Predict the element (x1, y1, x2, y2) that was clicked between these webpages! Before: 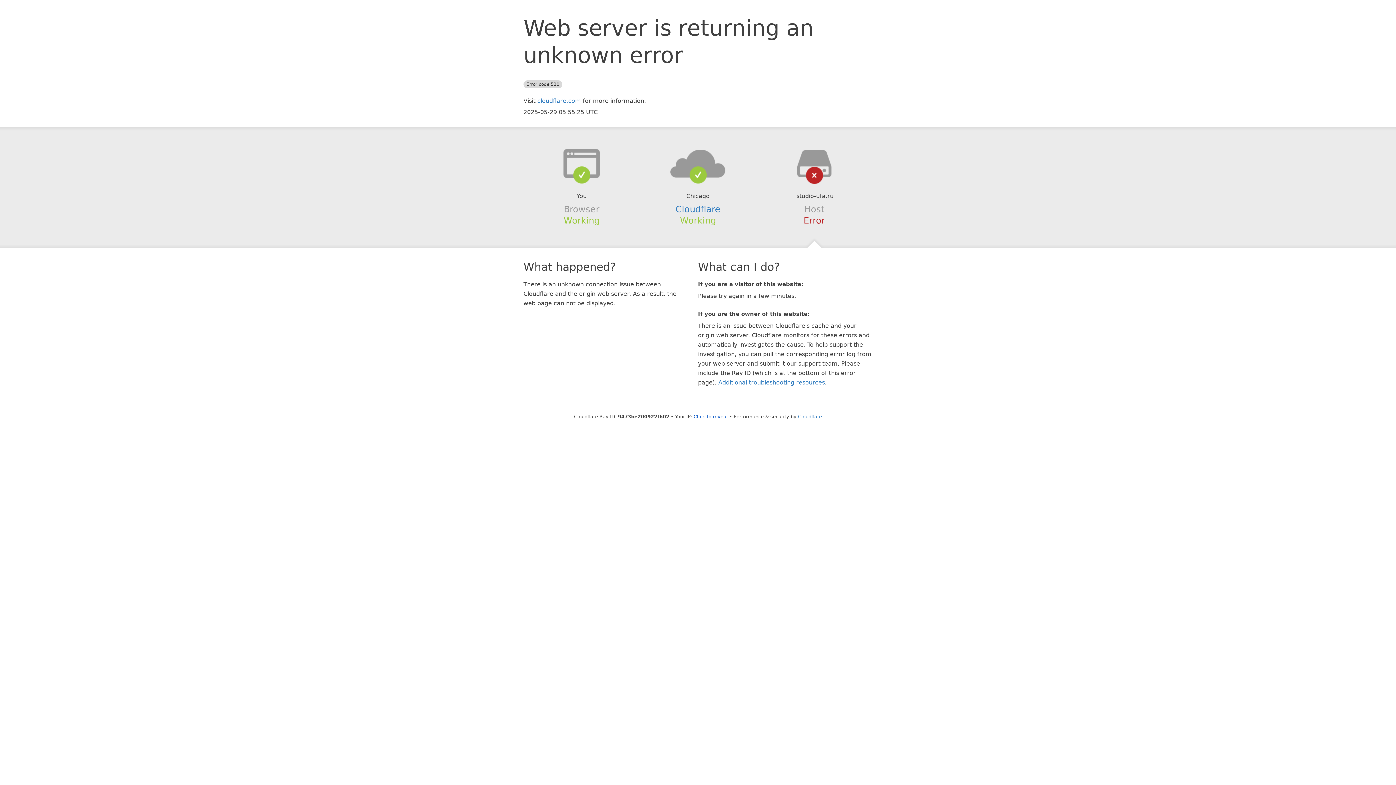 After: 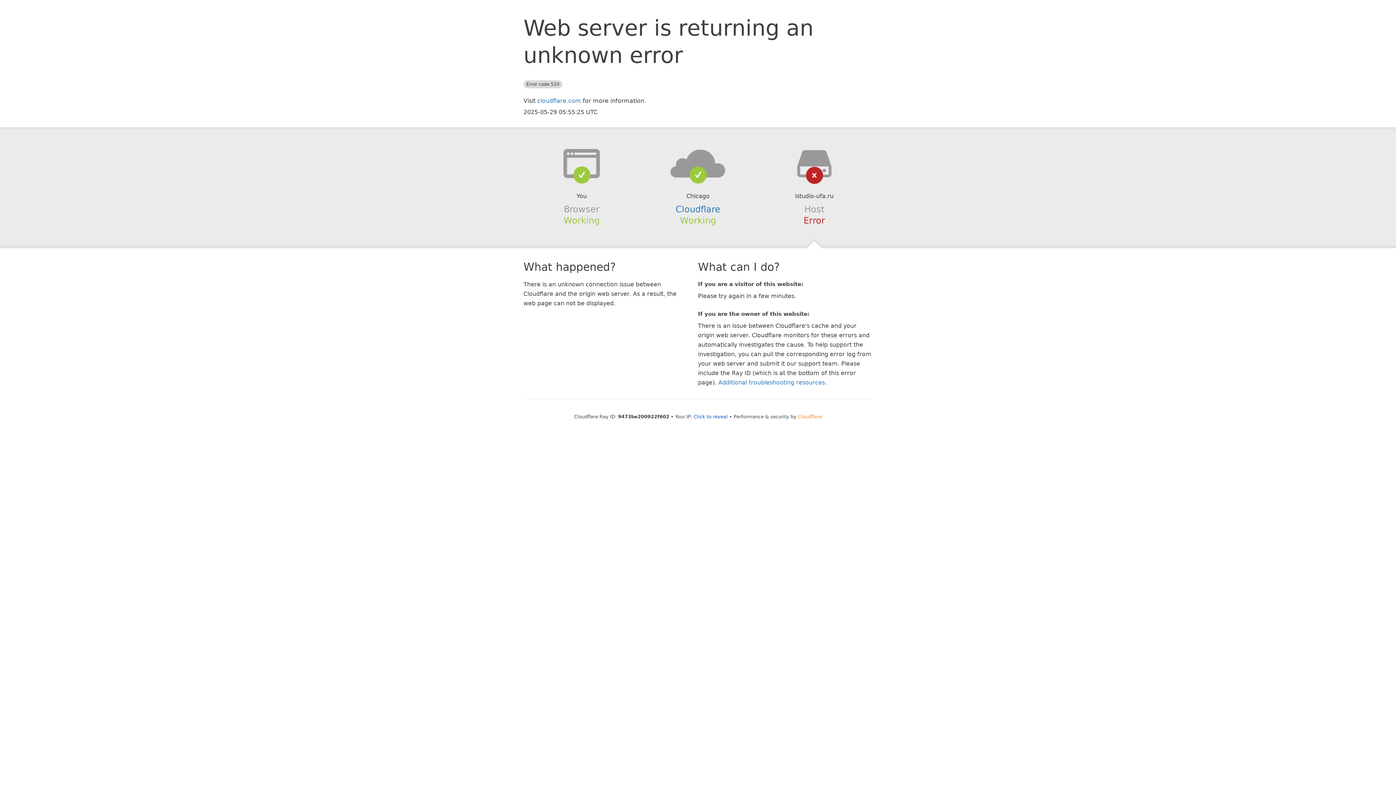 Action: label: Cloudflare bbox: (798, 414, 822, 419)